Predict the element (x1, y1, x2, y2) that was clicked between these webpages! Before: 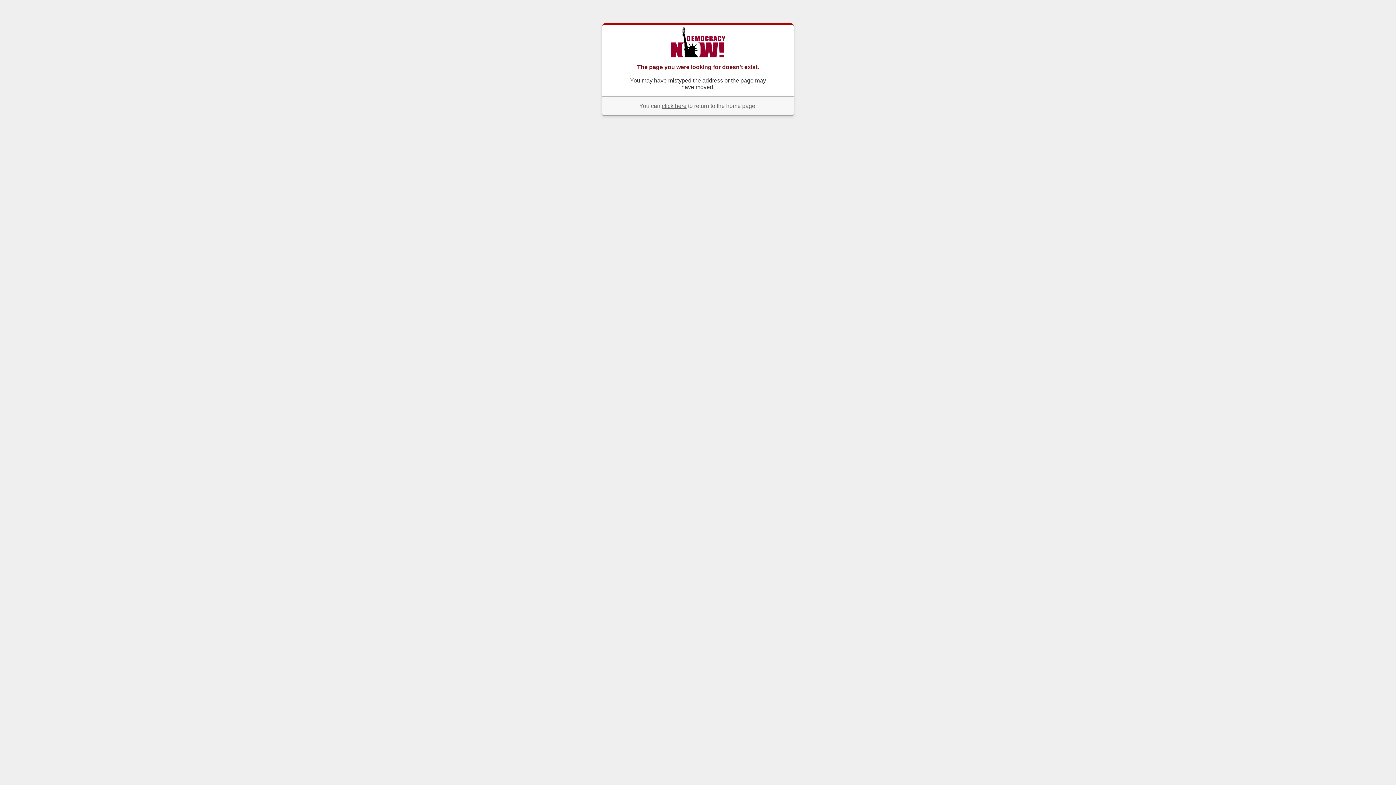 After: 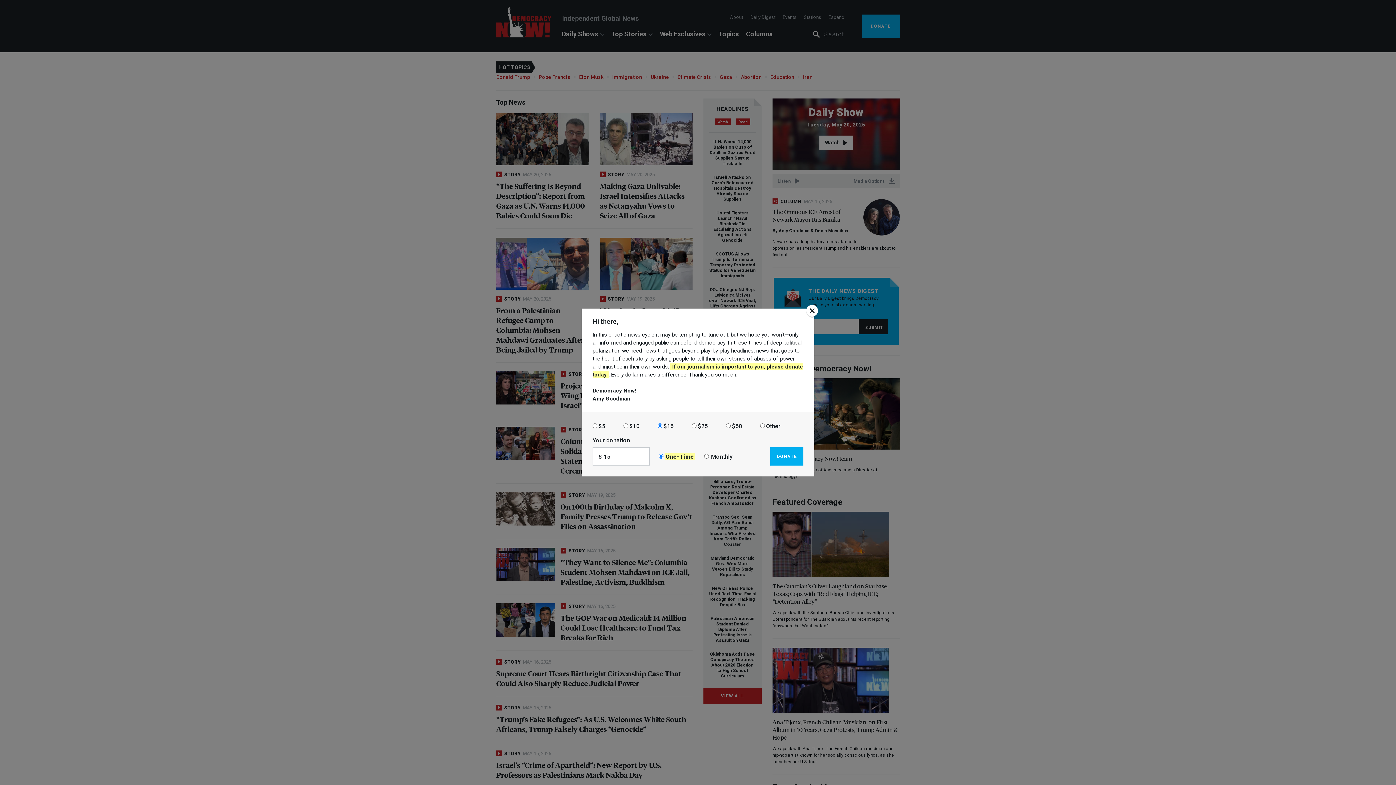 Action: bbox: (670, 52, 725, 58)